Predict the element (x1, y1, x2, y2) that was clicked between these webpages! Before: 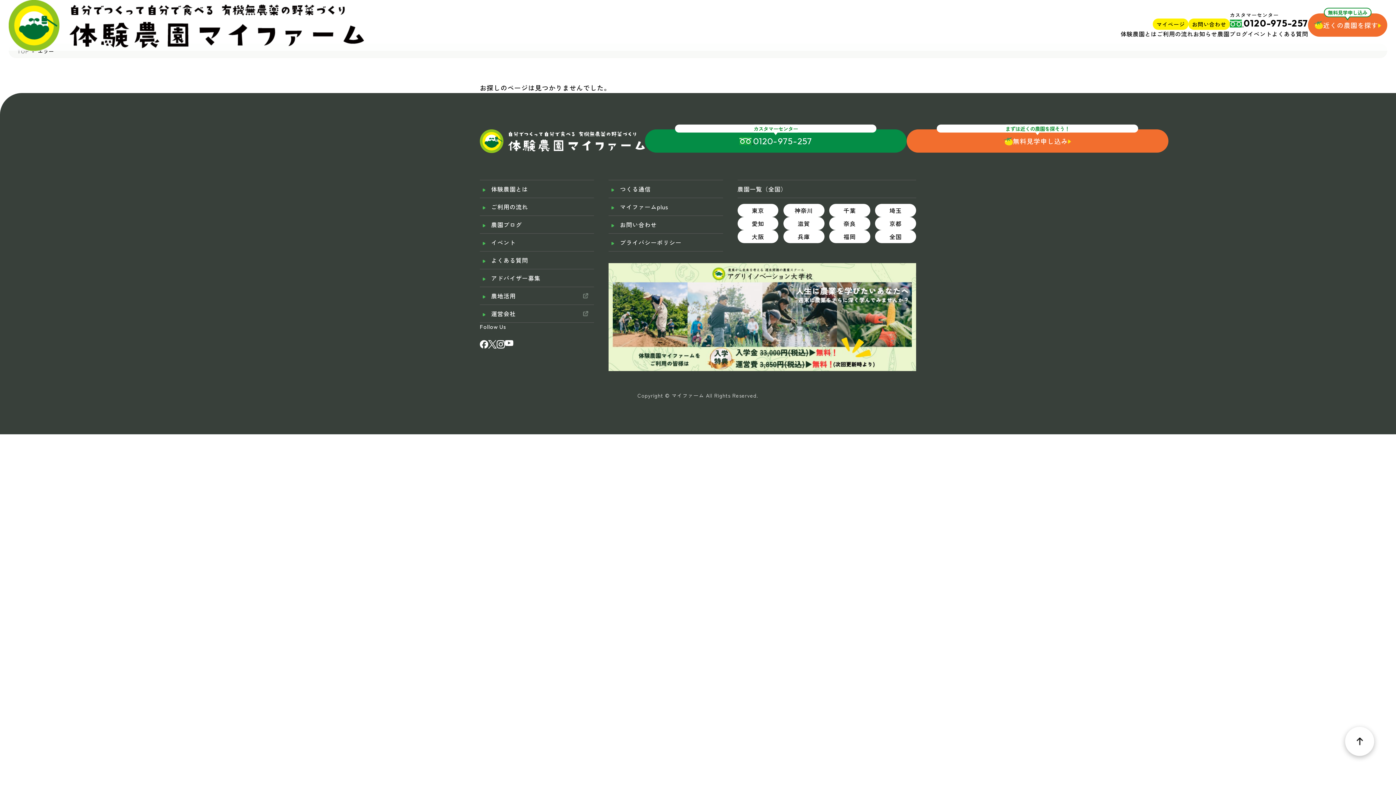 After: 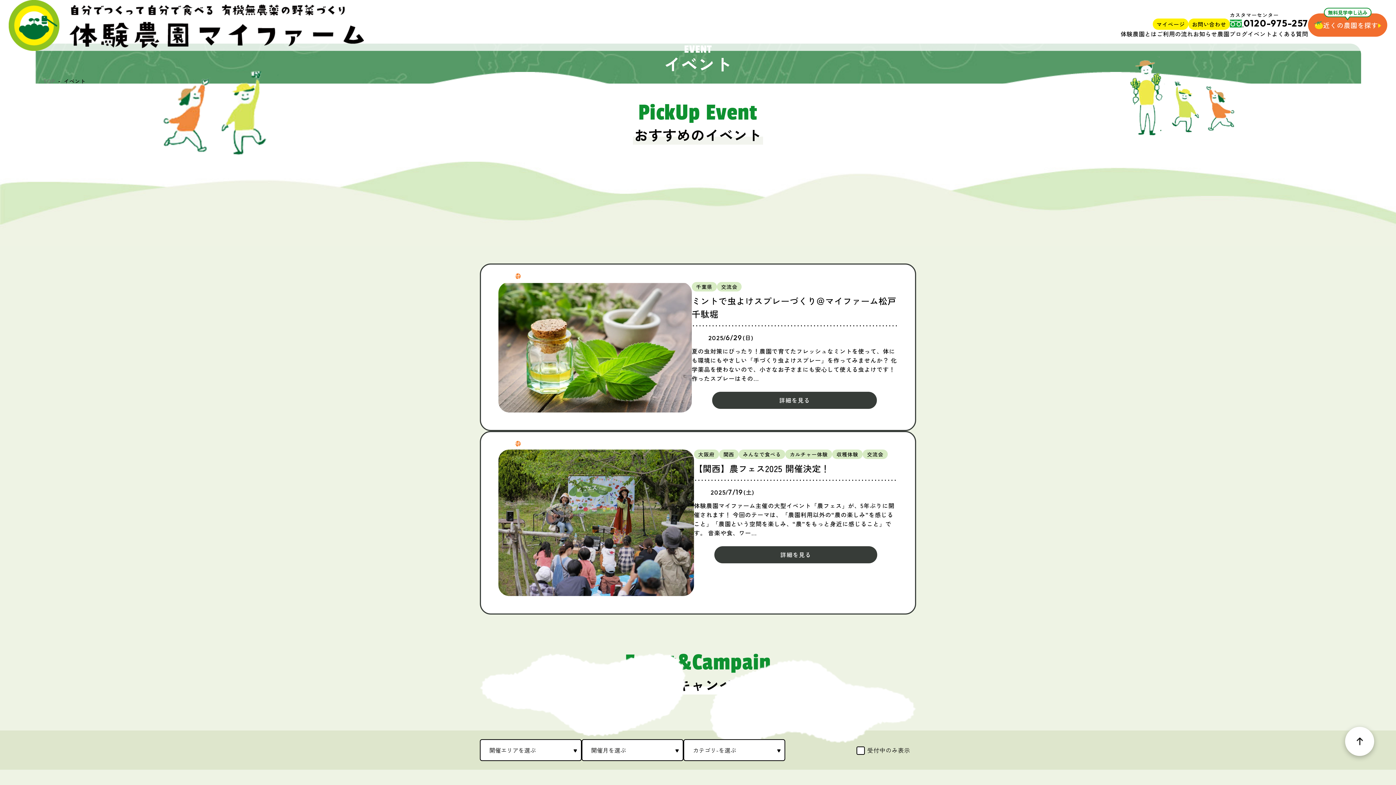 Action: label: イベント bbox: (1247, 30, 1272, 36)